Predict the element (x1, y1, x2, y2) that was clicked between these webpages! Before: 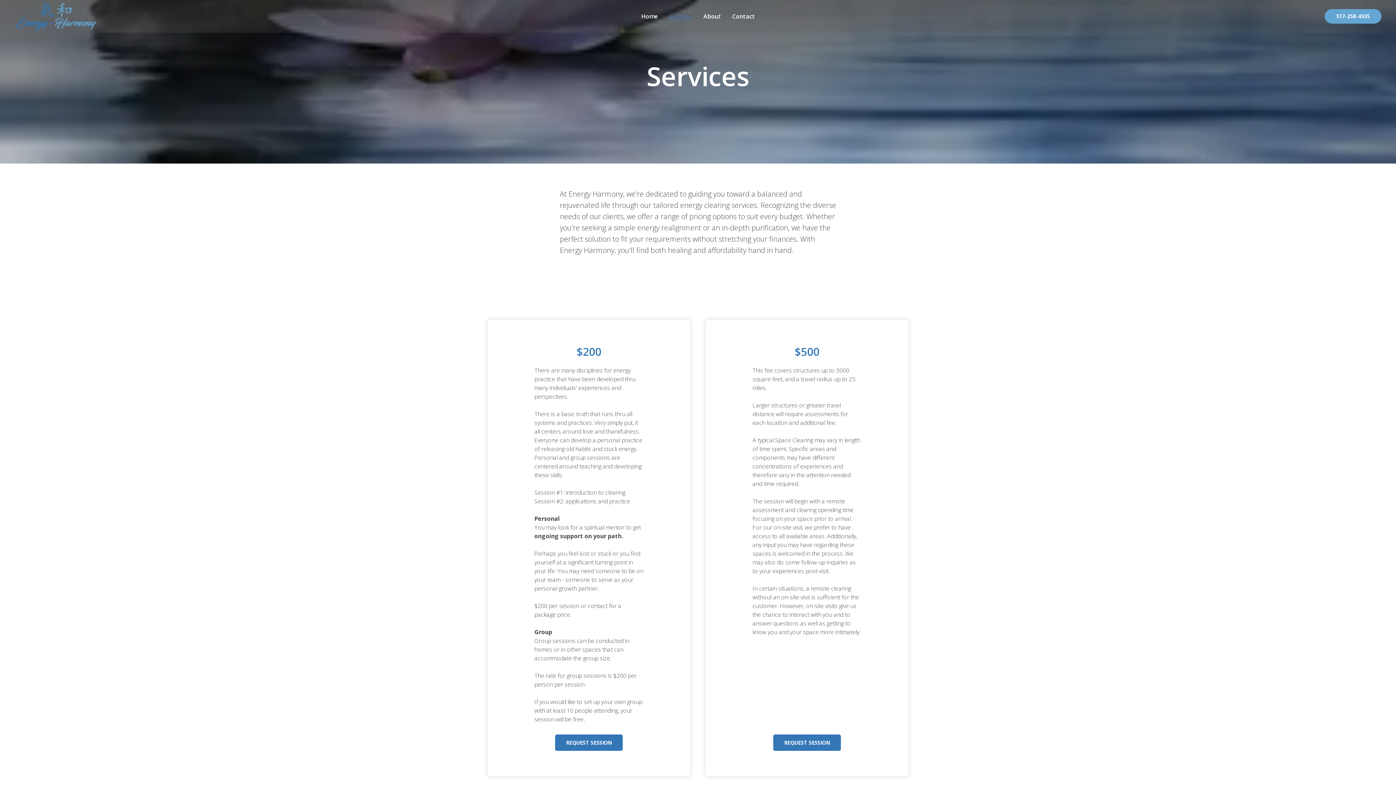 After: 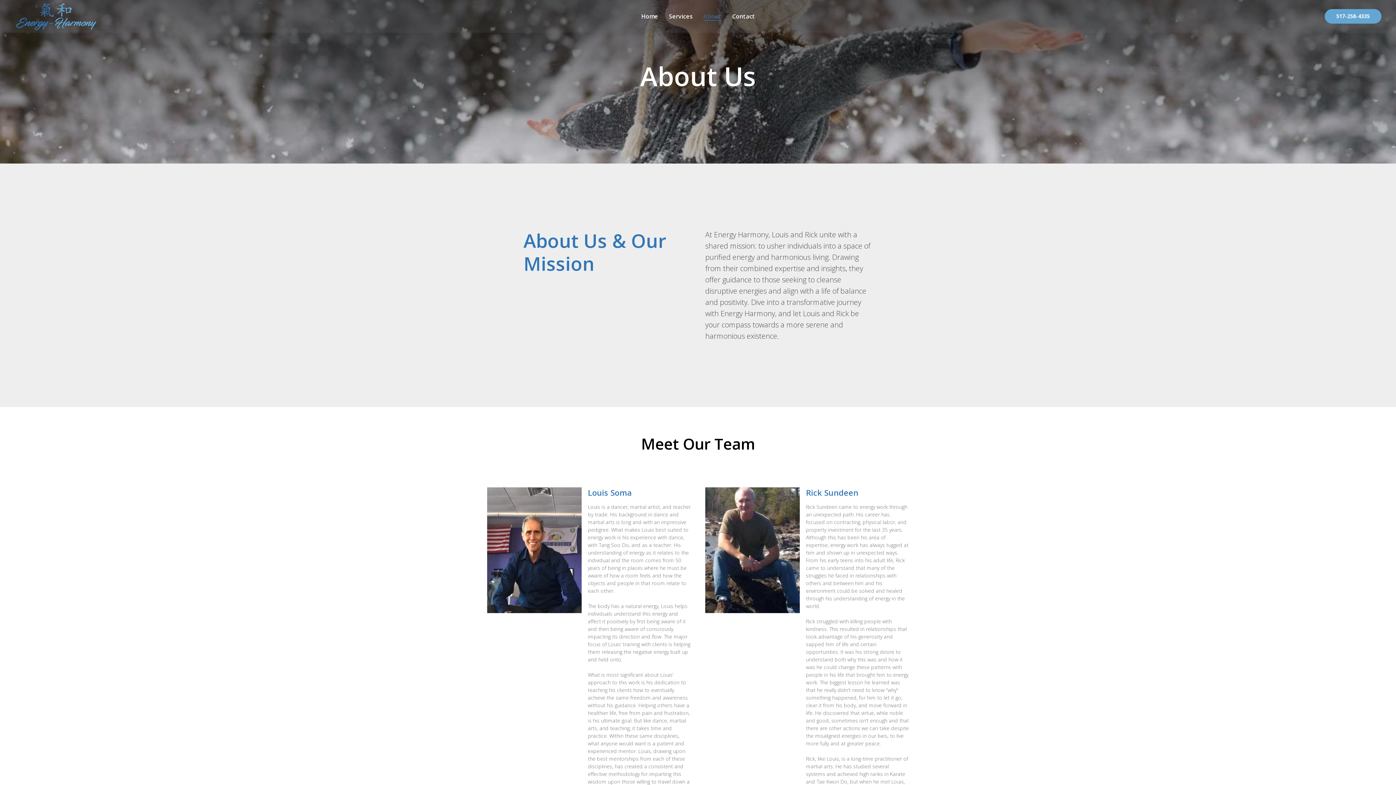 Action: bbox: (703, 12, 721, 20) label: About